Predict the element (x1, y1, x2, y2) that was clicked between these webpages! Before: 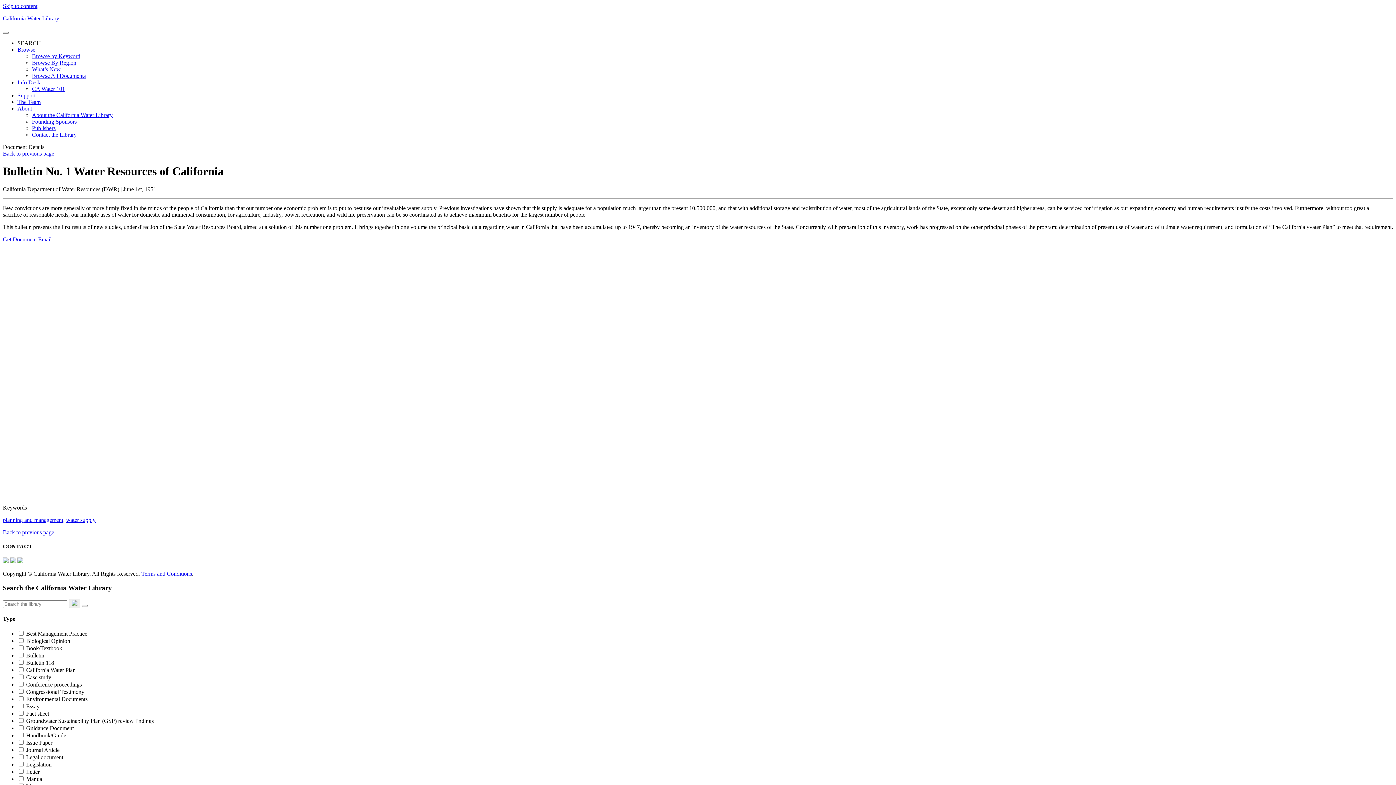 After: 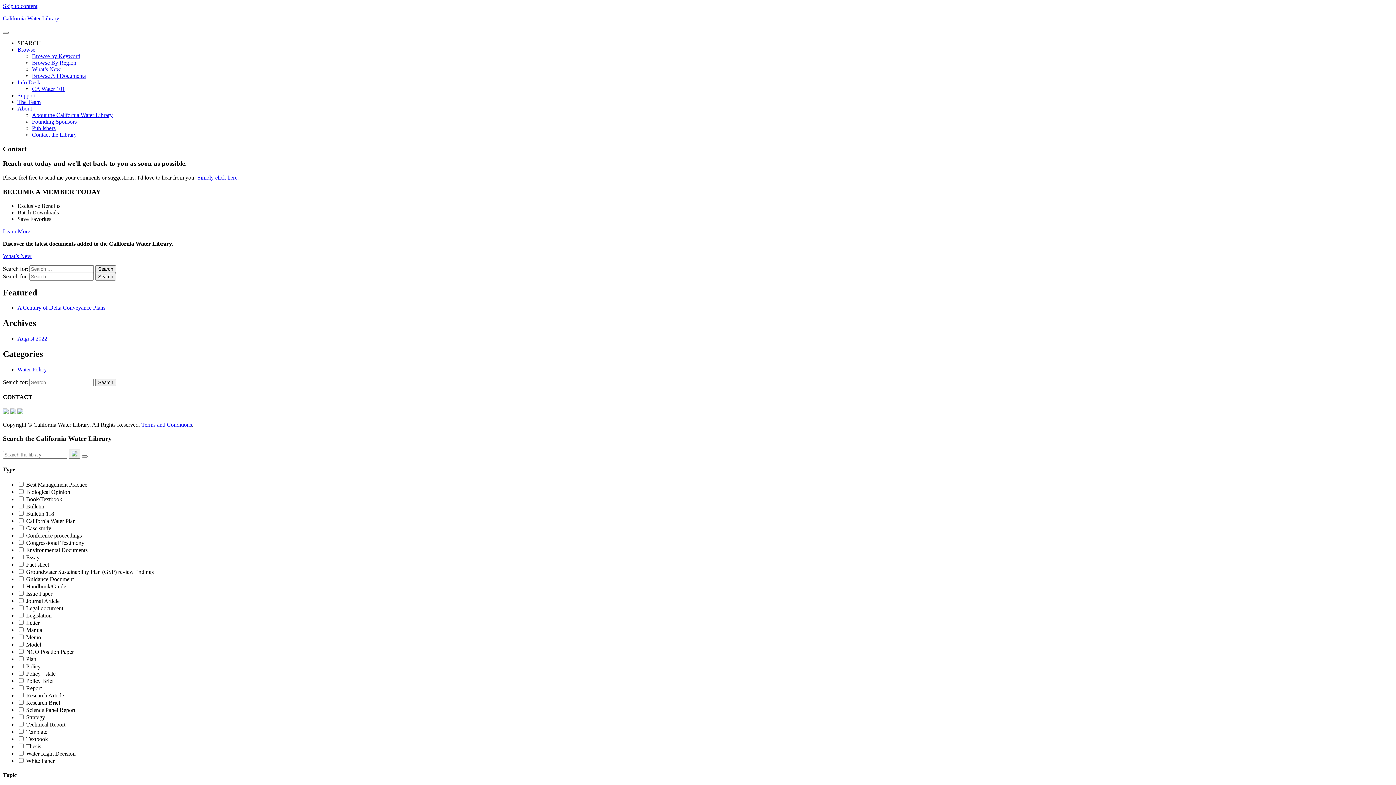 Action: label: Contact the Library bbox: (32, 131, 76, 137)